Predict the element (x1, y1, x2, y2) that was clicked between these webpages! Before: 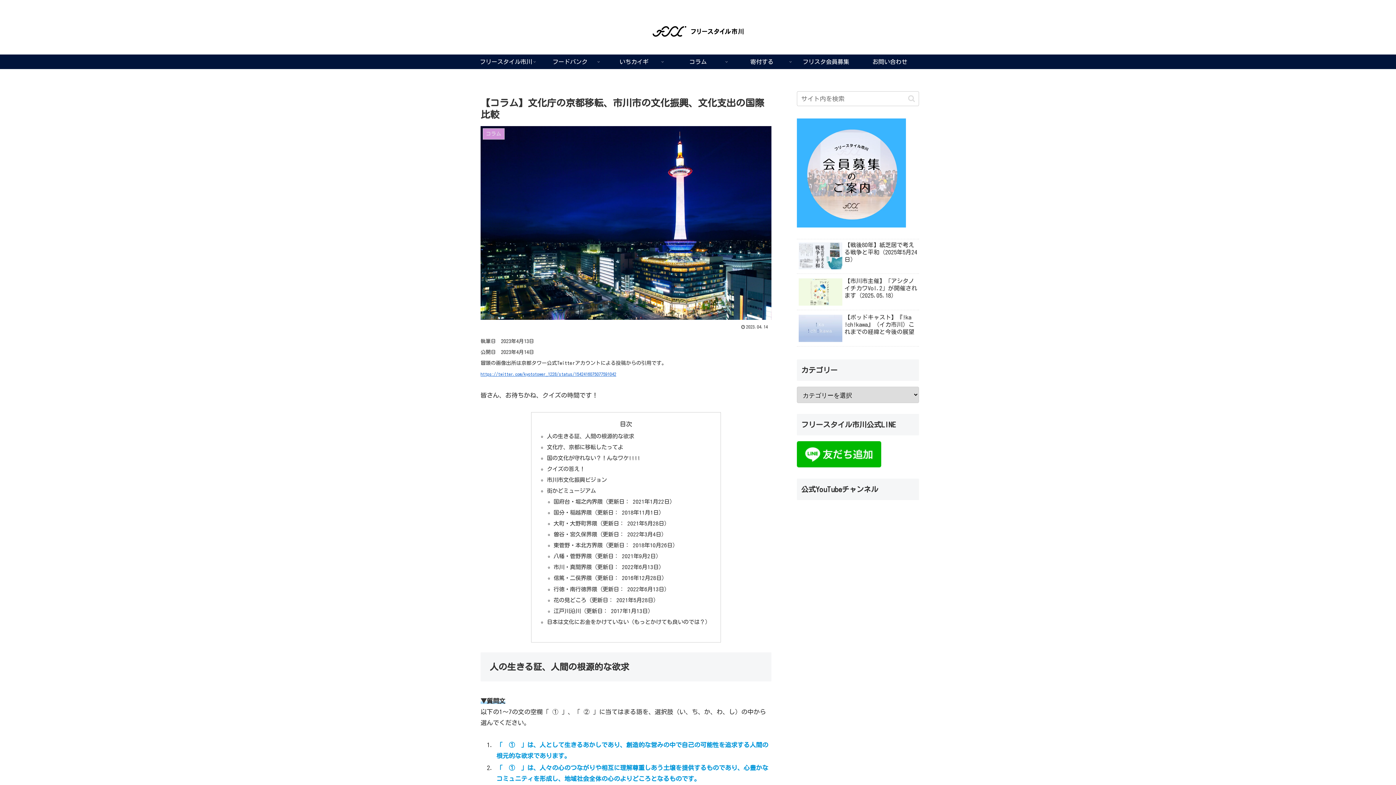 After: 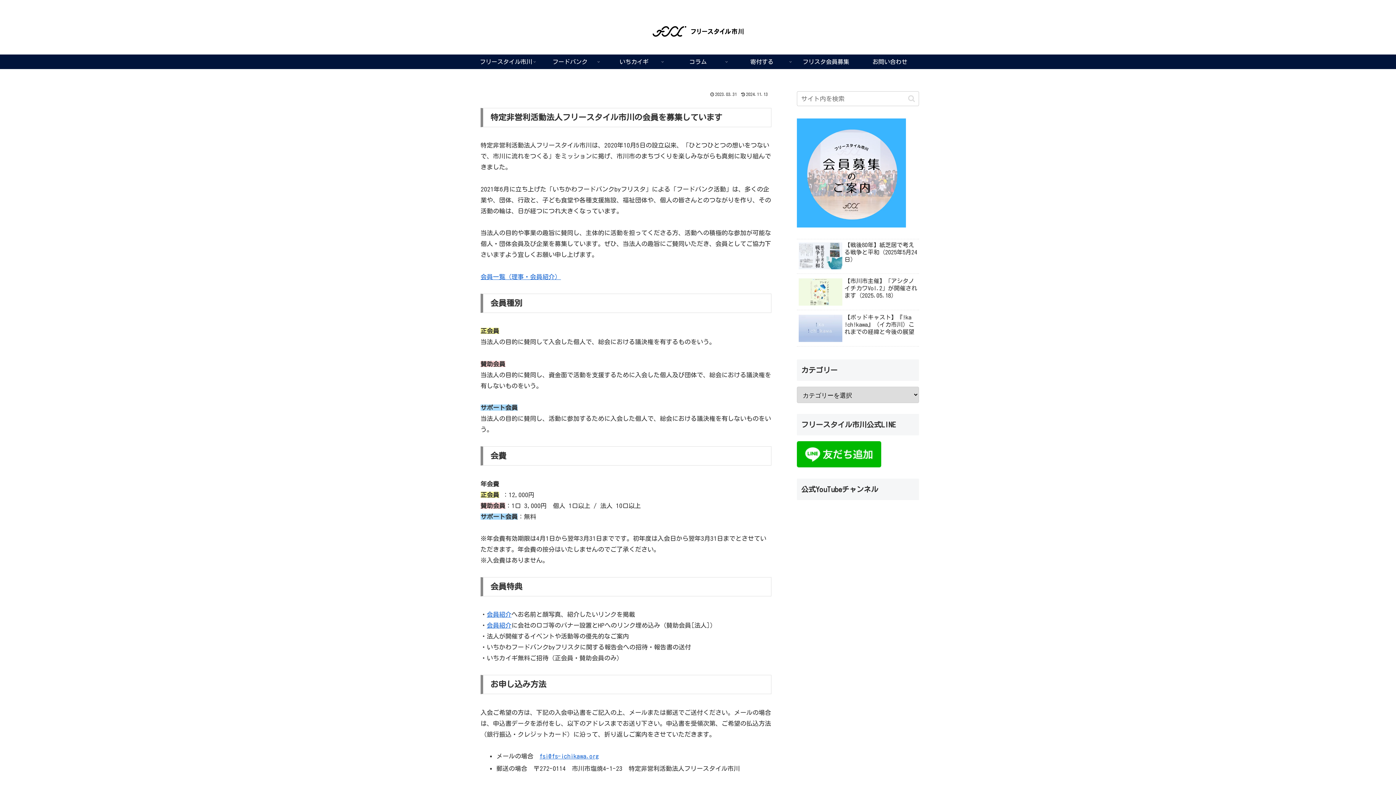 Action: bbox: (797, 169, 906, 175)